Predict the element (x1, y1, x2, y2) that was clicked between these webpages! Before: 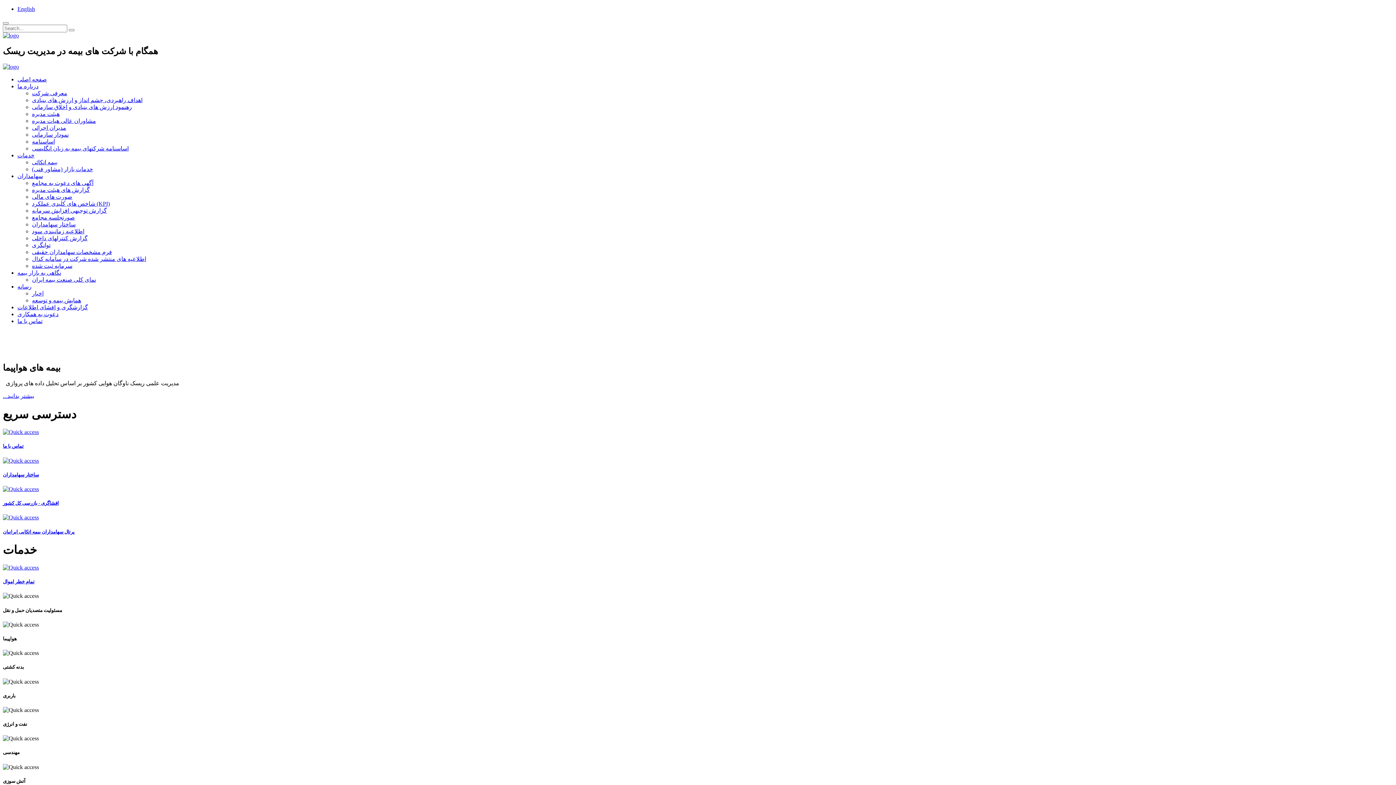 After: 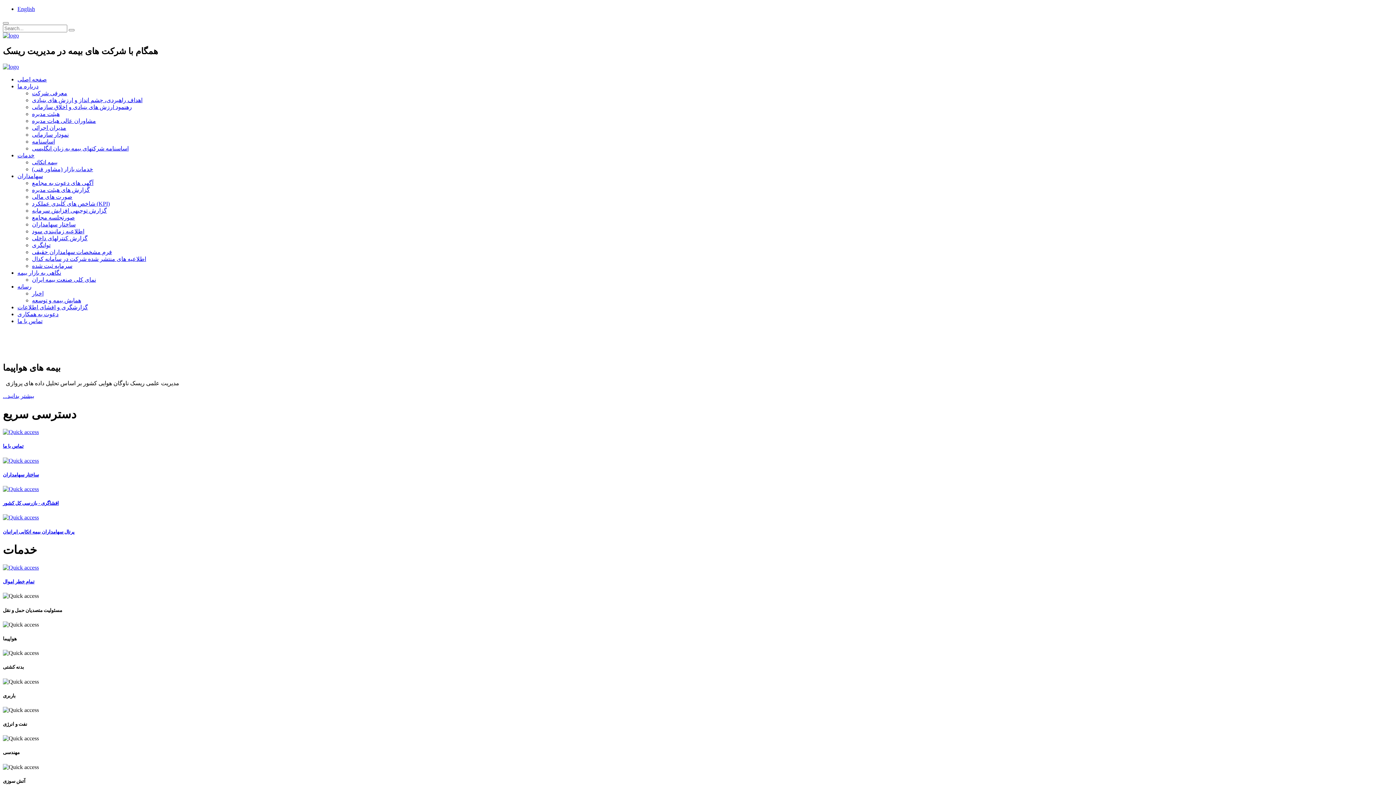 Action: bbox: (2, 750, 19, 755) label: مهندسی